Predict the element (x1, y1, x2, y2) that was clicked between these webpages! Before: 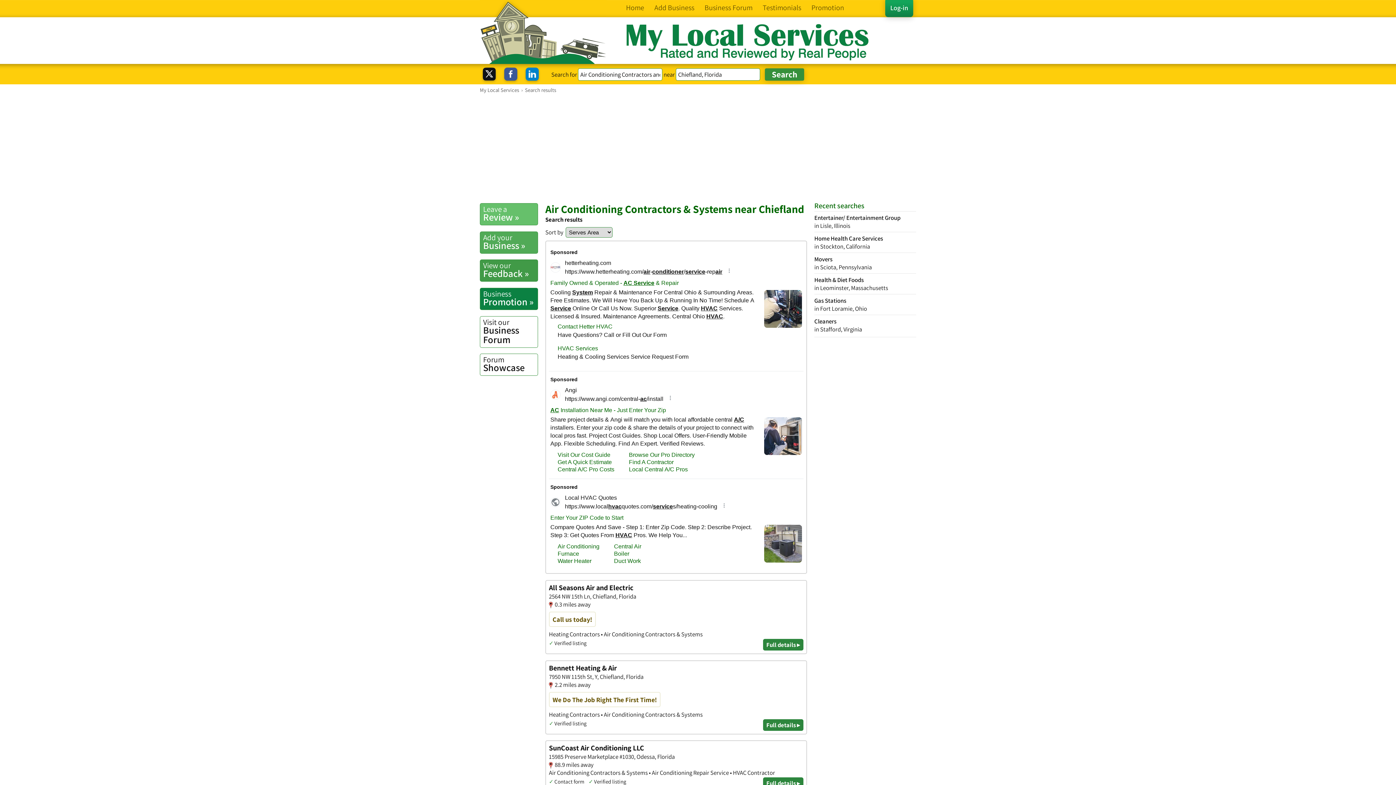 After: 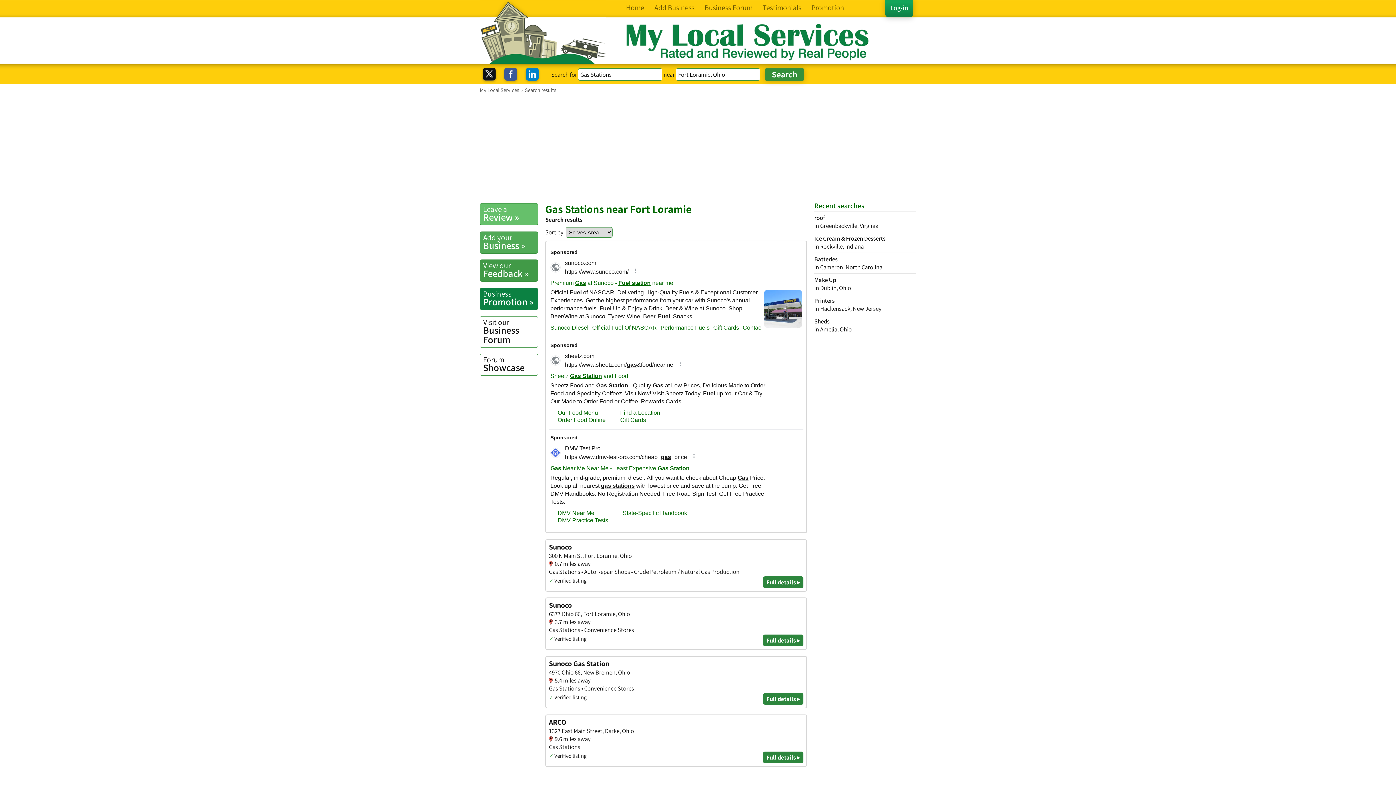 Action: bbox: (814, 294, 916, 312) label: Gas Stations
in Fort Loramie, Ohio